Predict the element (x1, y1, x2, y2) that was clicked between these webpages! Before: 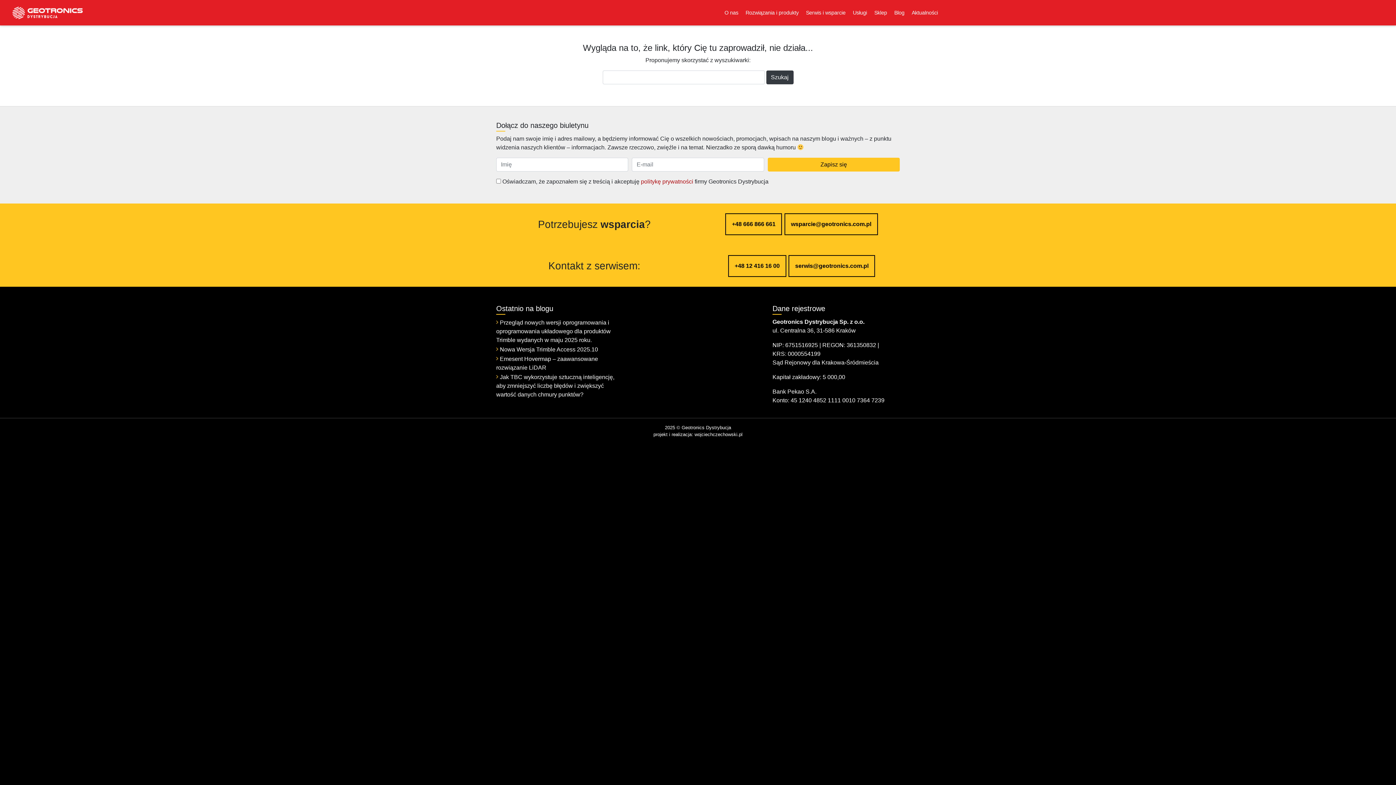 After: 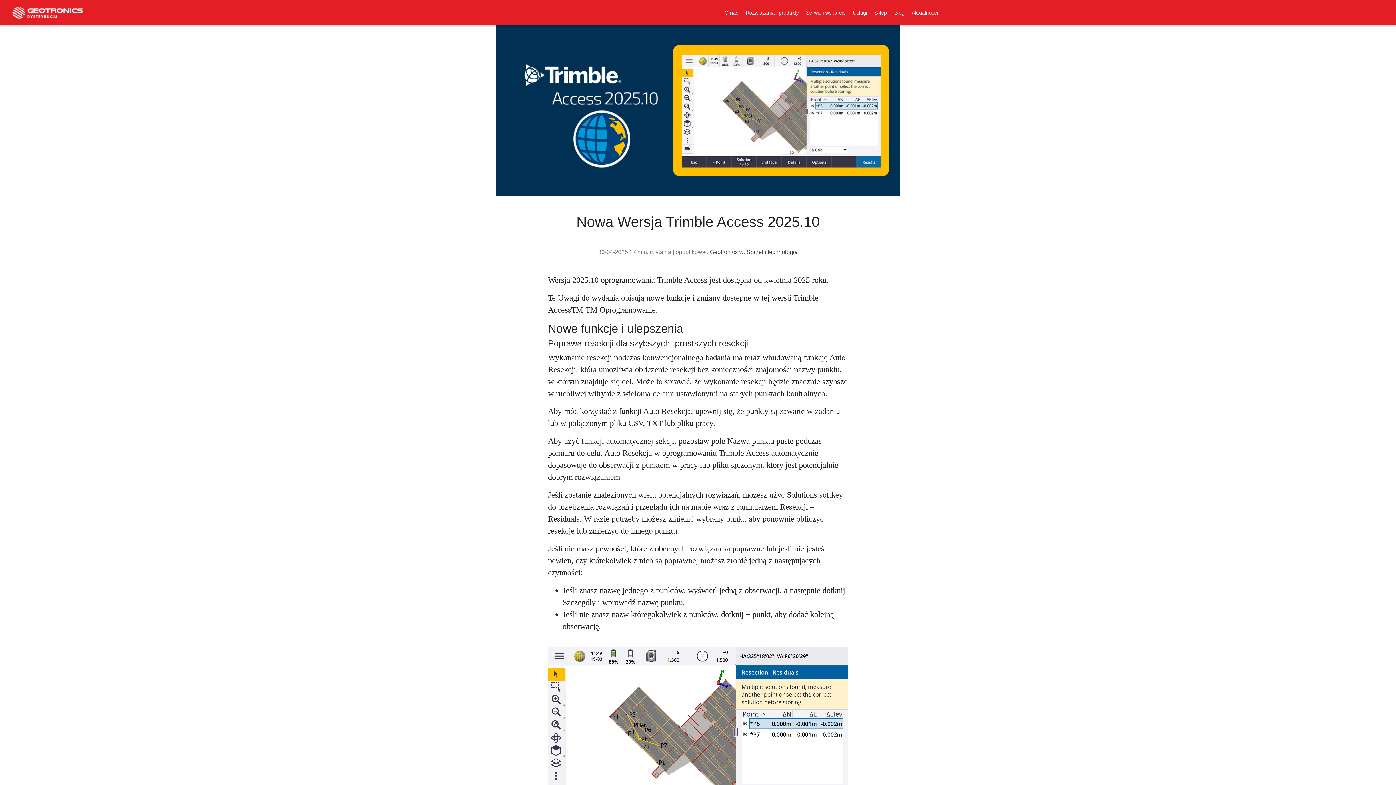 Action: bbox: (496, 346, 598, 352) label: Nowa Wersja Trimble Access 2025.10